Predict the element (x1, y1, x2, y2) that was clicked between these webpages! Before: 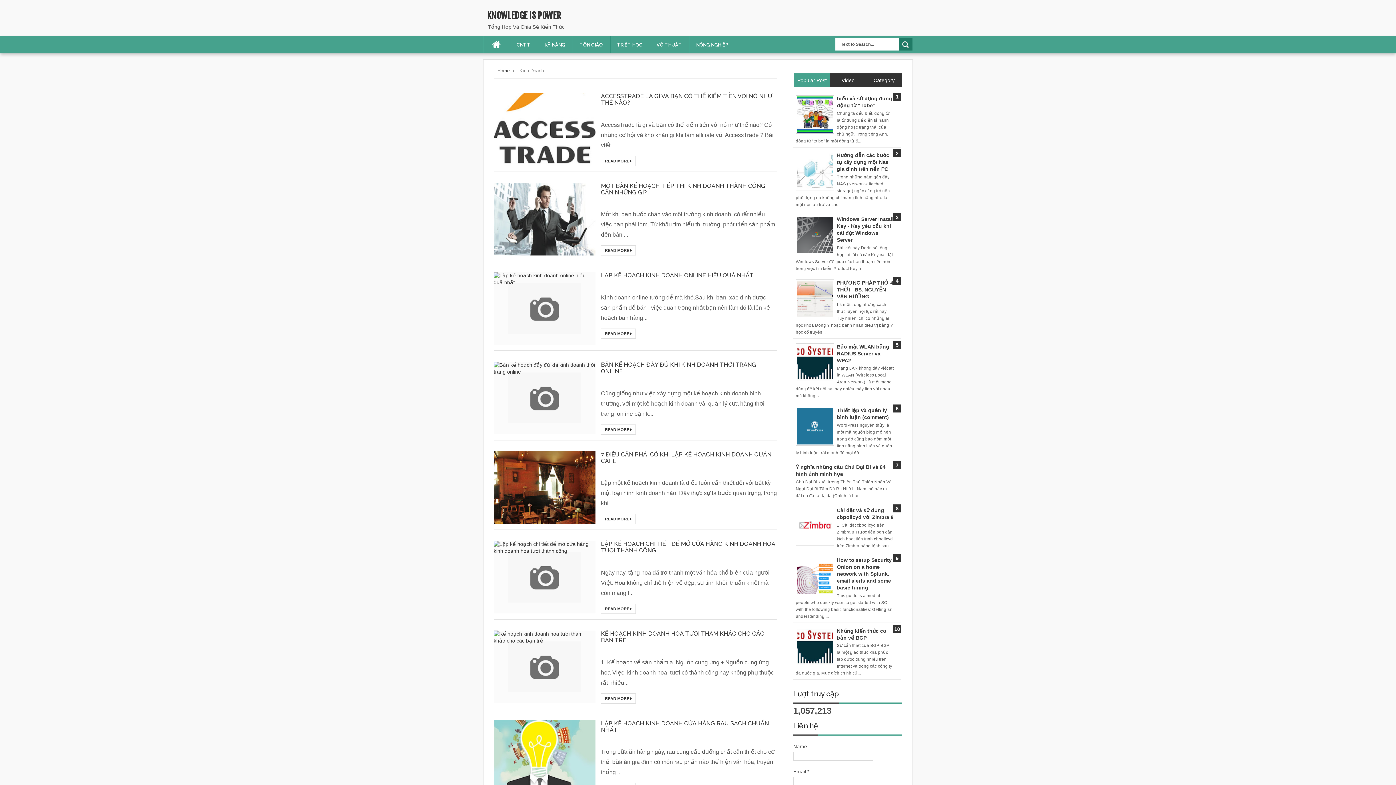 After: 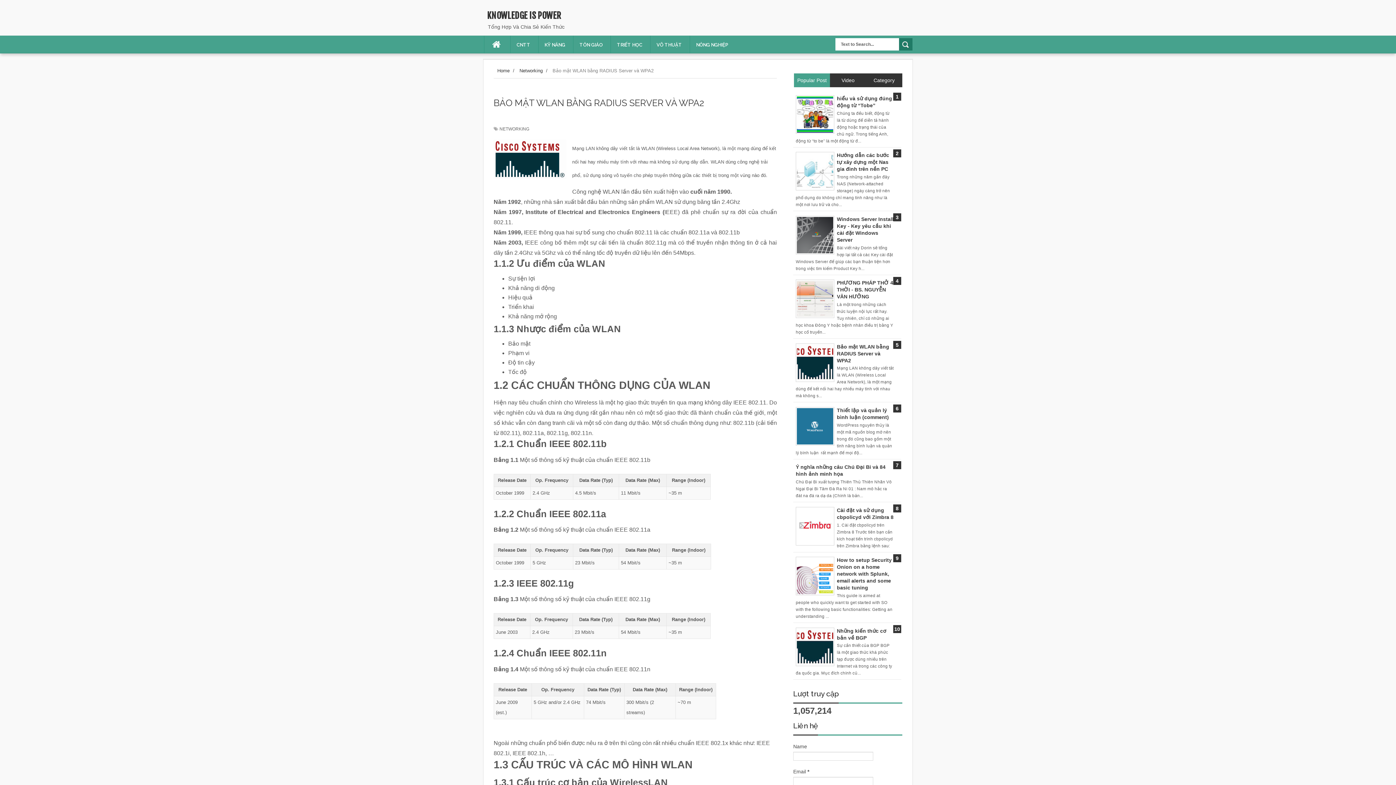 Action: label: Bảo mật WLAN bằng RADIUS Server và WPA2 bbox: (837, 343, 889, 363)